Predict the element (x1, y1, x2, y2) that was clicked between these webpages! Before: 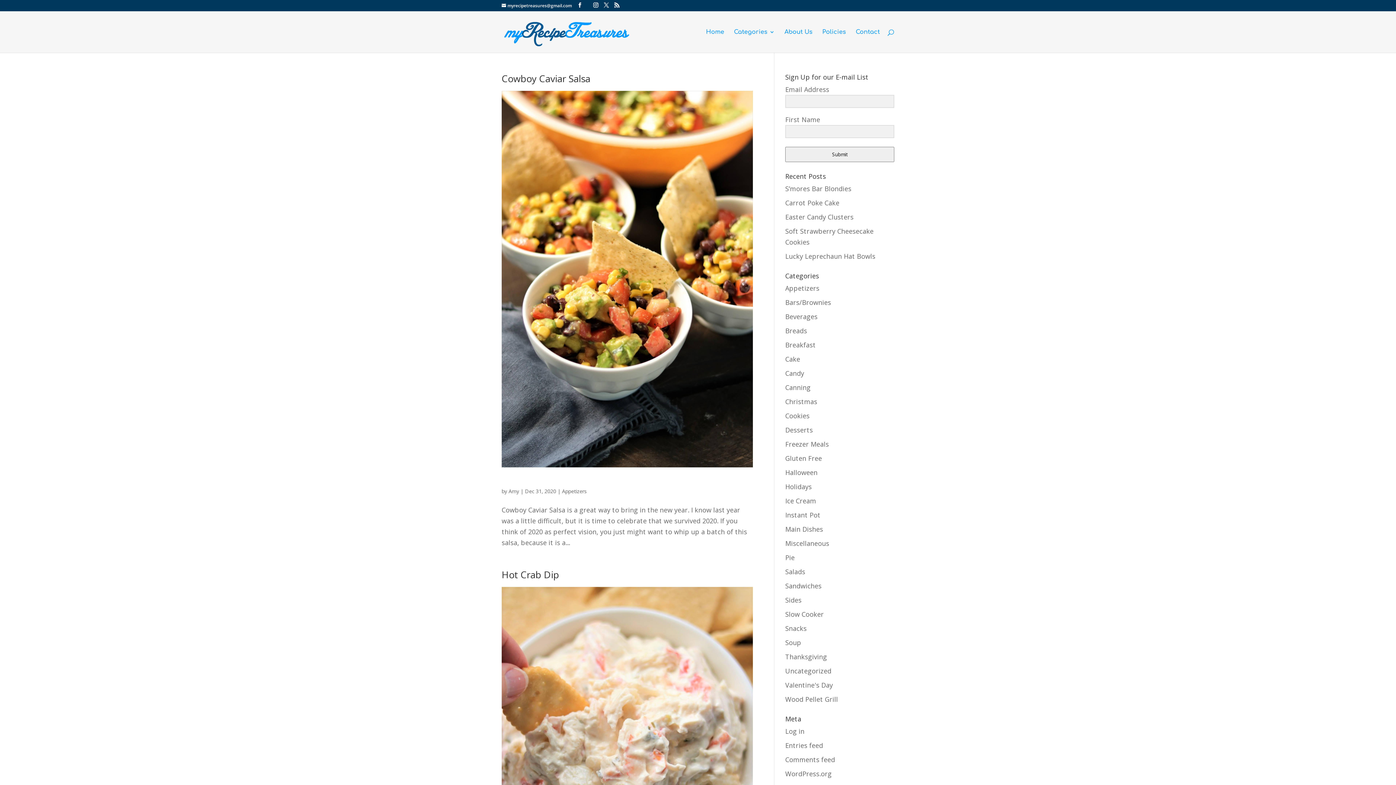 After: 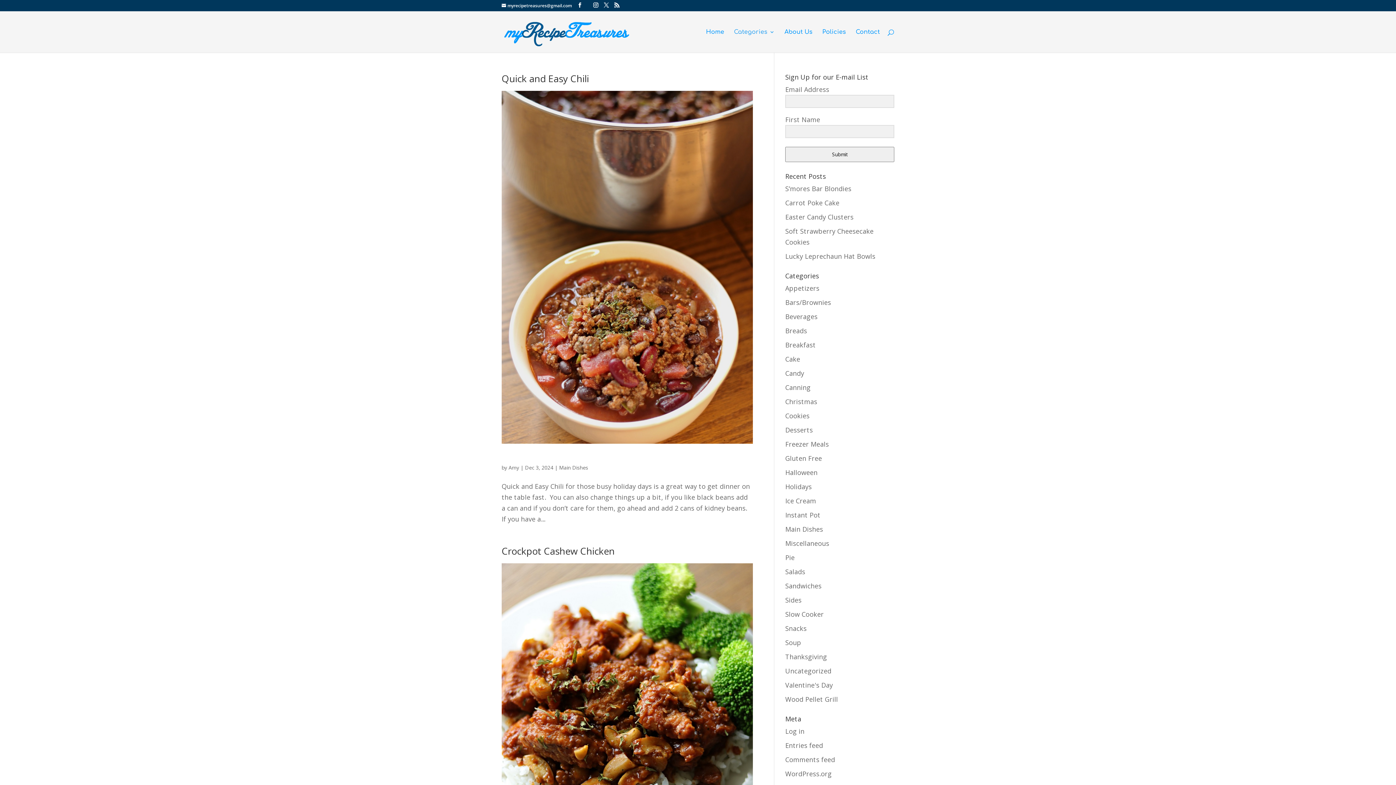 Action: bbox: (785, 525, 823, 533) label: Main Dishes